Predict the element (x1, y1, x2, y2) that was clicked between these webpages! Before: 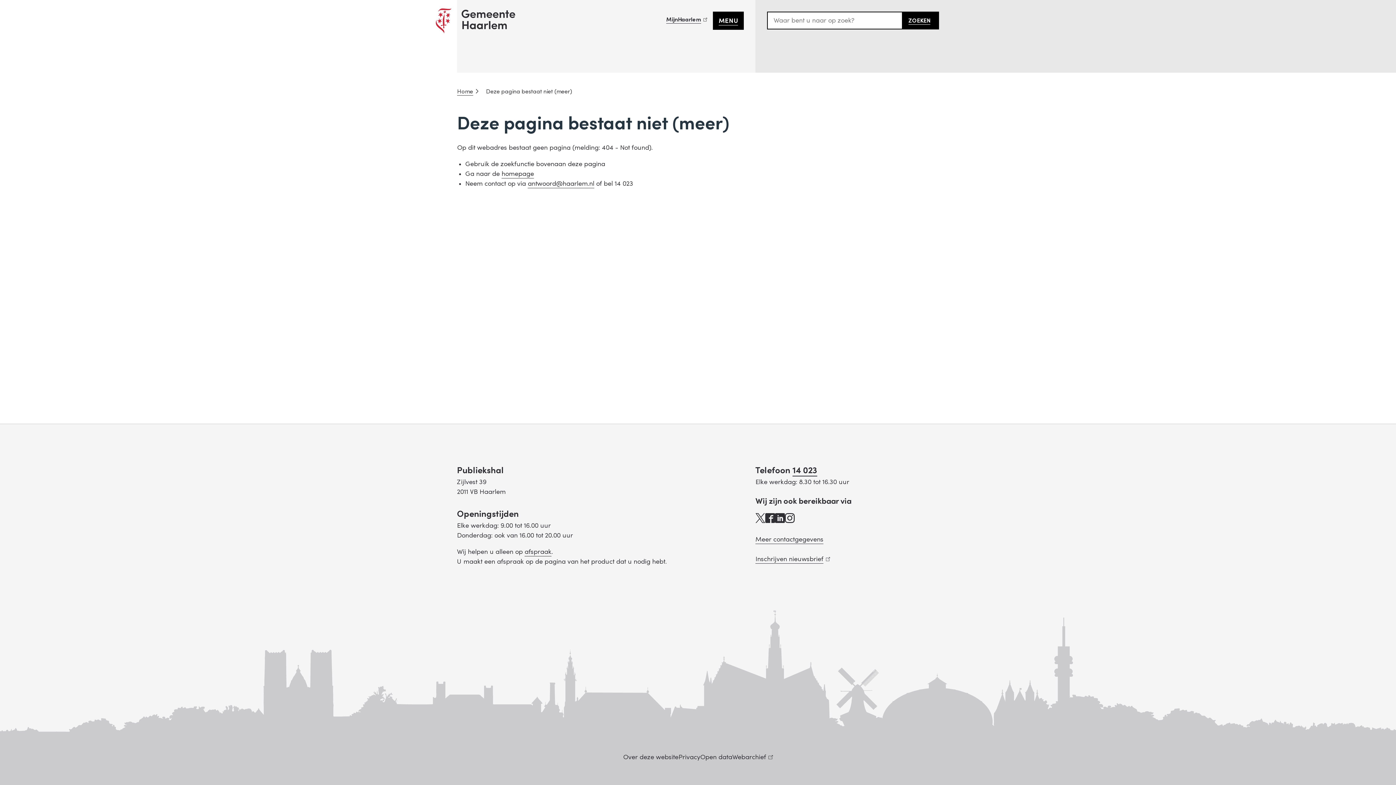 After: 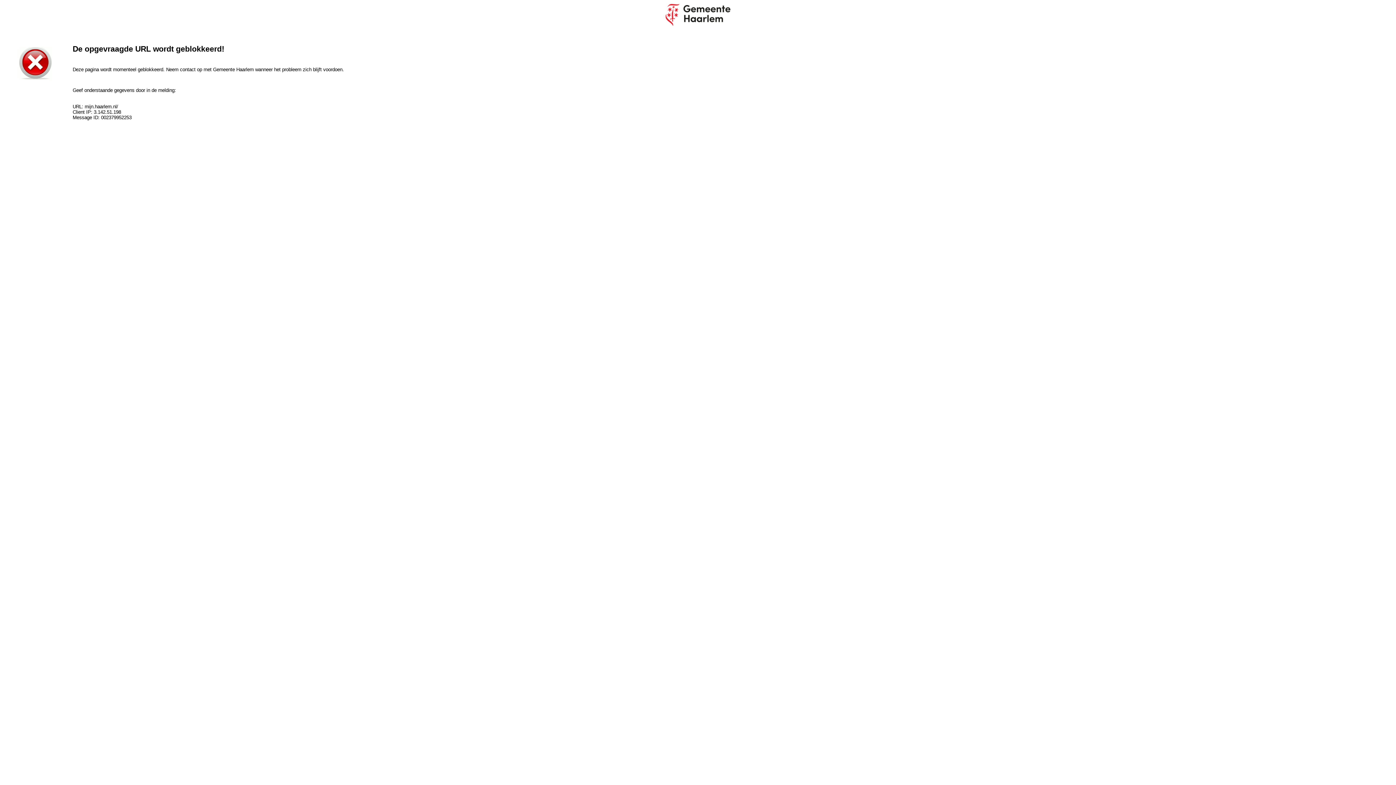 Action: label: MijnHaarlem
(link is extern) bbox: (660, 11, 713, 27)